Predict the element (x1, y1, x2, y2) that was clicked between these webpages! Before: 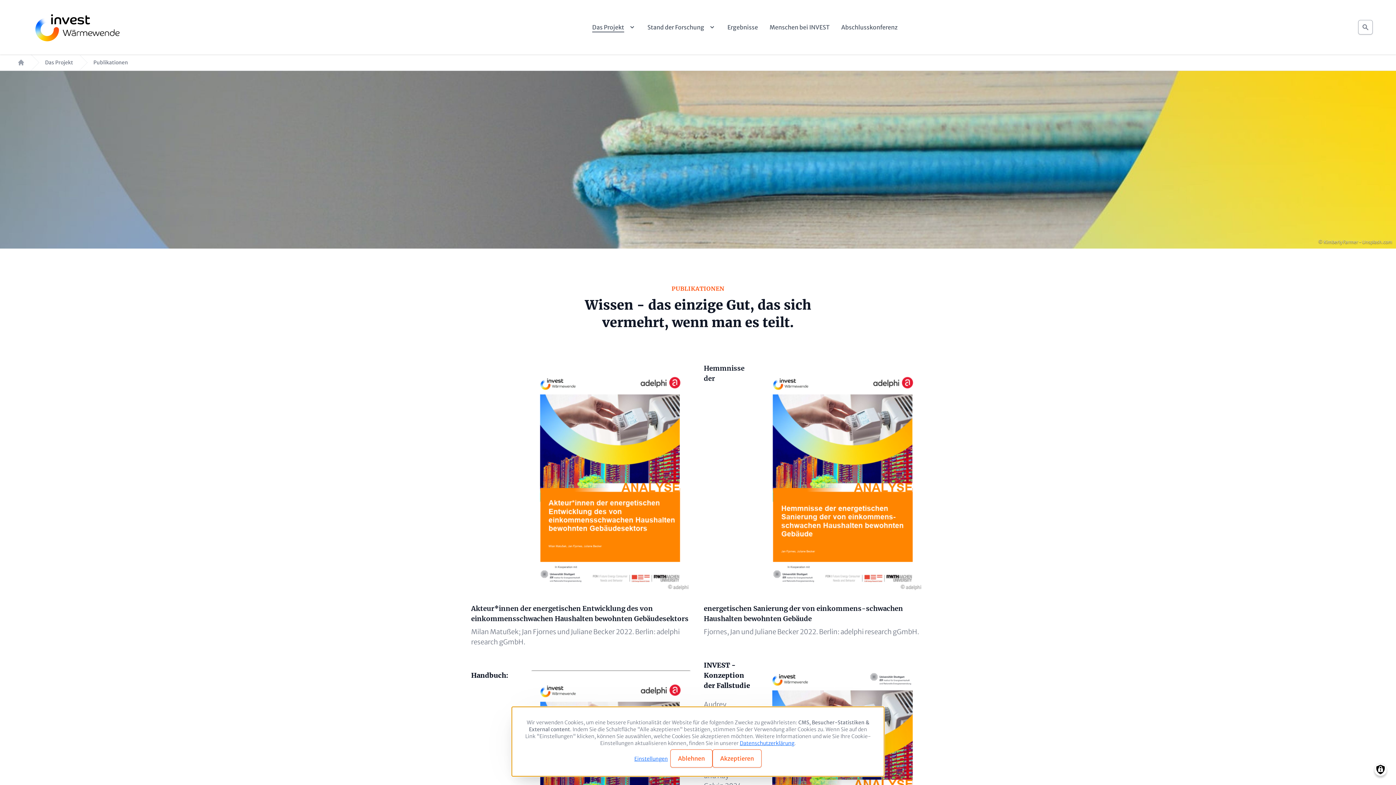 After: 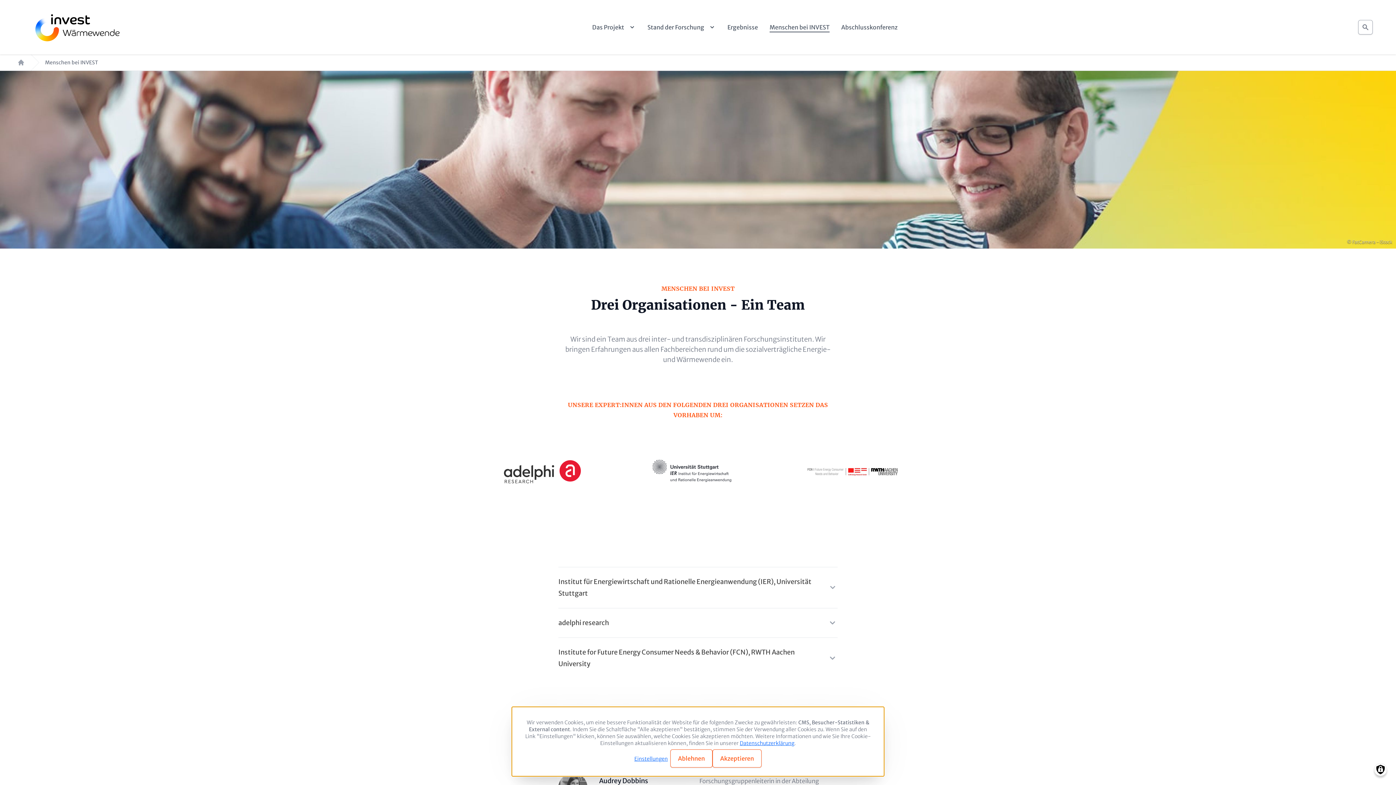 Action: label: Menschen bei INVEST bbox: (769, 22, 829, 32)